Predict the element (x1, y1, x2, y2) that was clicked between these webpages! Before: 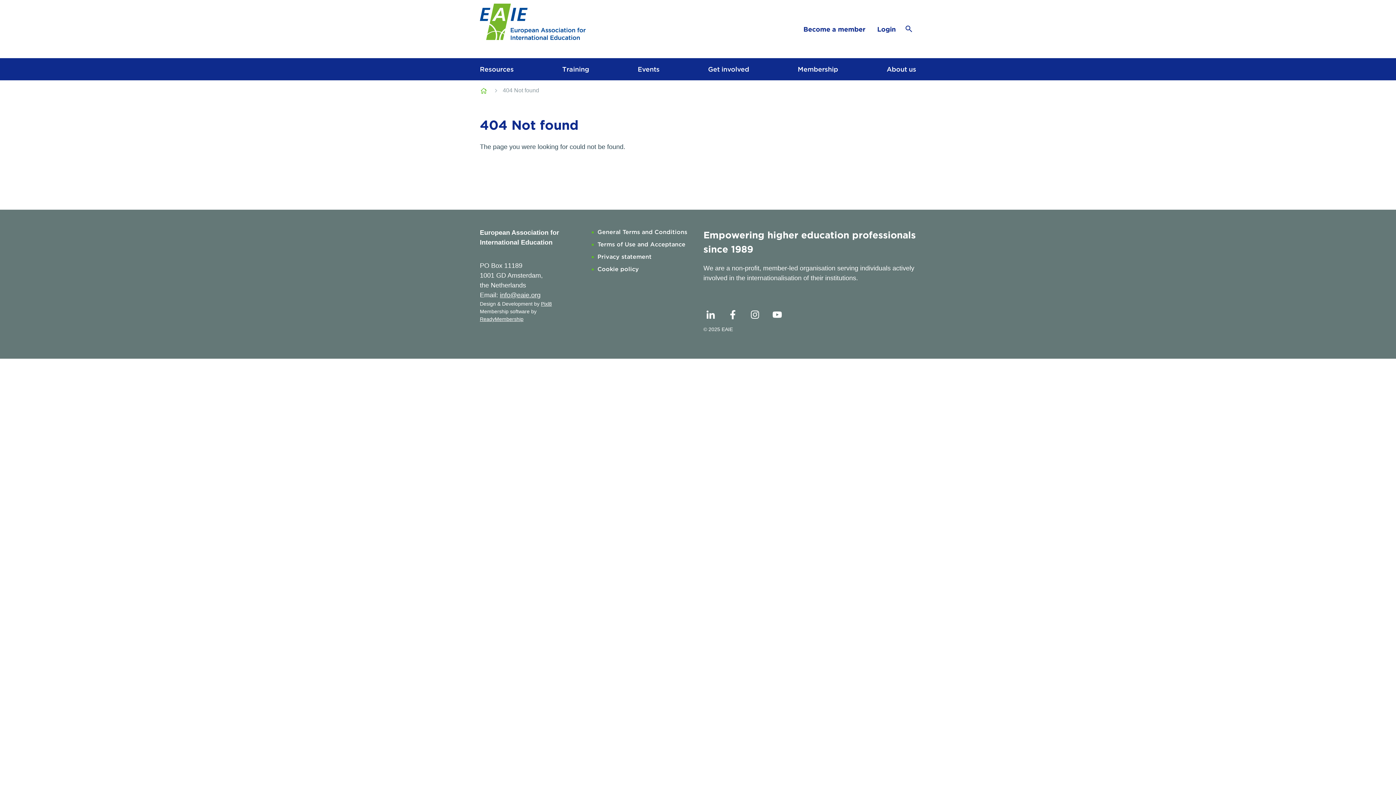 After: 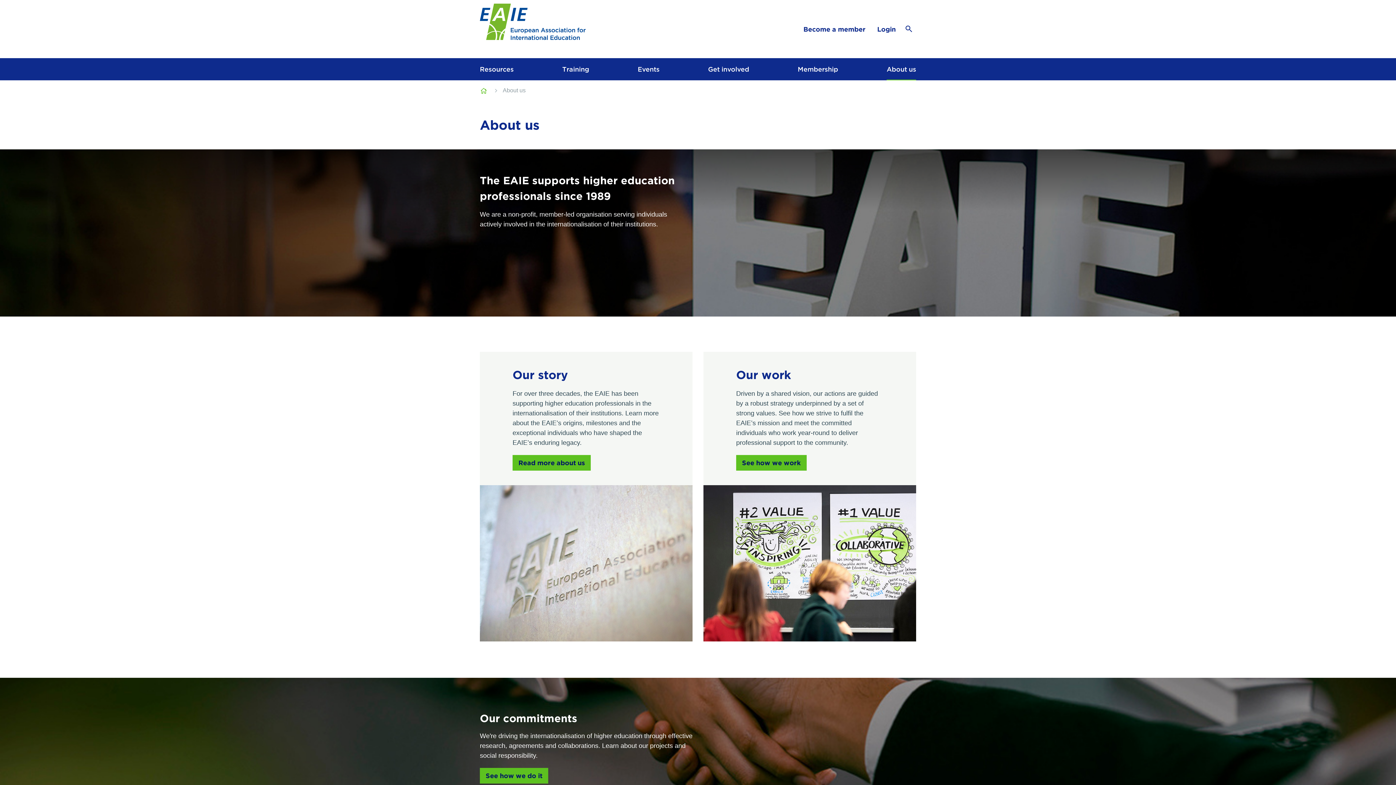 Action: label: About us bbox: (886, 64, 916, 74)